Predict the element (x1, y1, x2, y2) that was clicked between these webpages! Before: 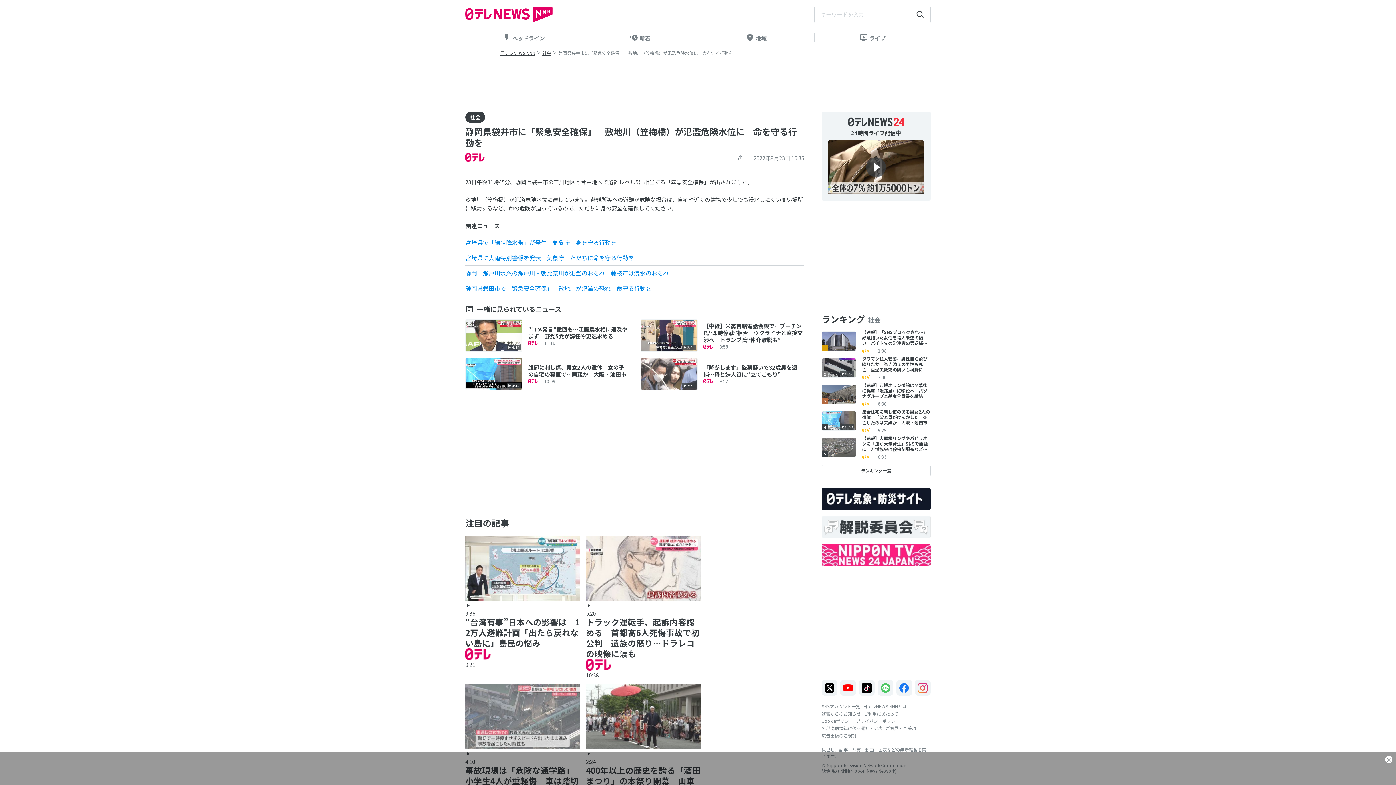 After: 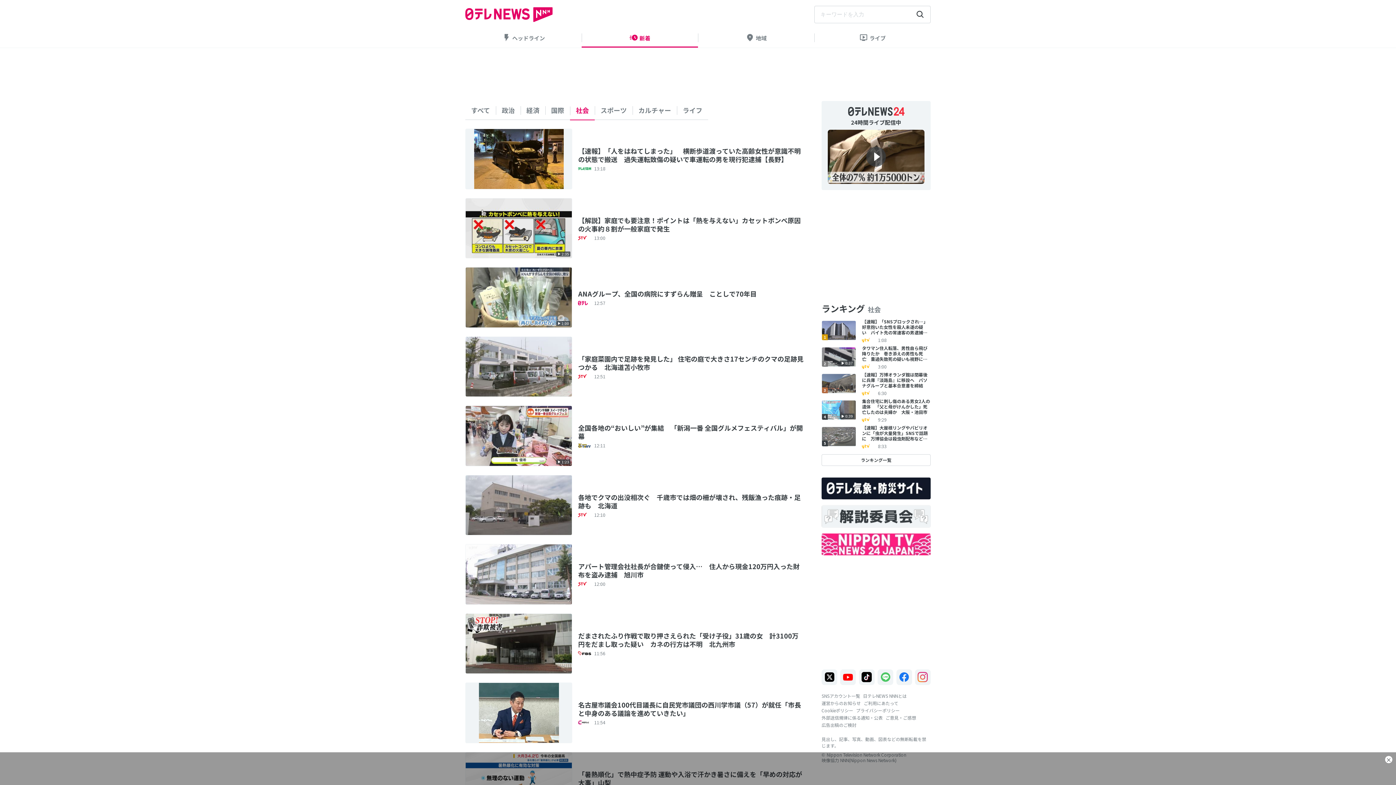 Action: bbox: (542, 49, 551, 56) label: 社会